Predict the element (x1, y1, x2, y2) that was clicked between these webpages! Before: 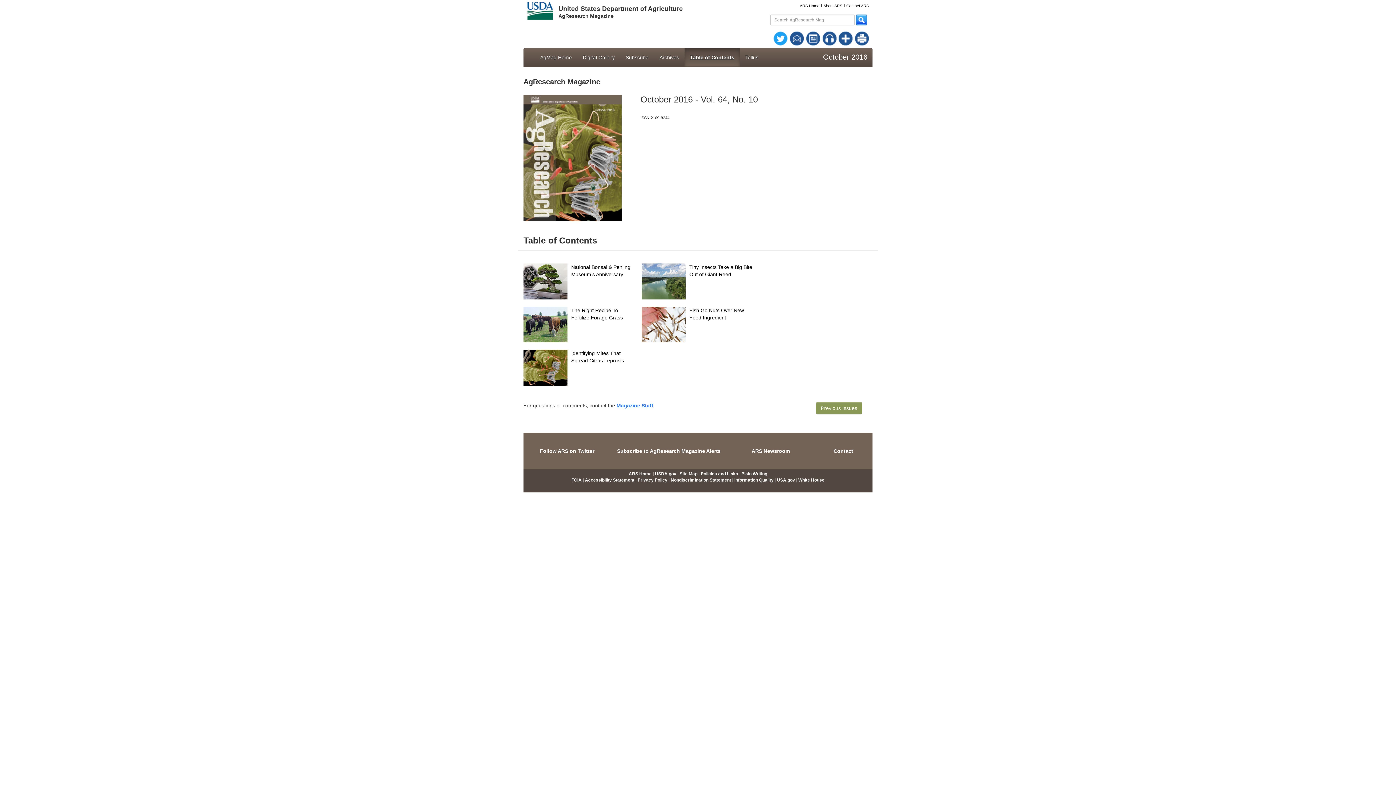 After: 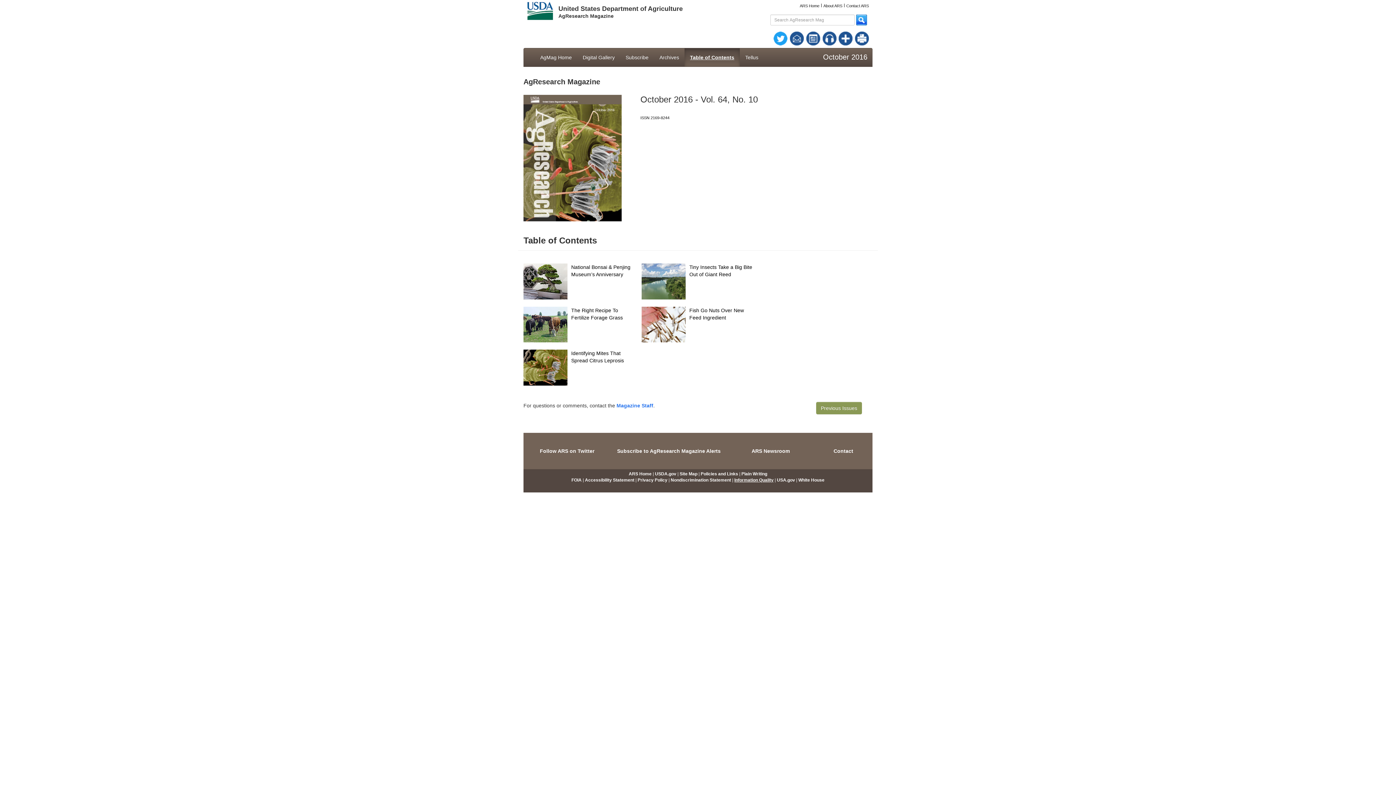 Action: label: Information Quality bbox: (734, 477, 773, 482)